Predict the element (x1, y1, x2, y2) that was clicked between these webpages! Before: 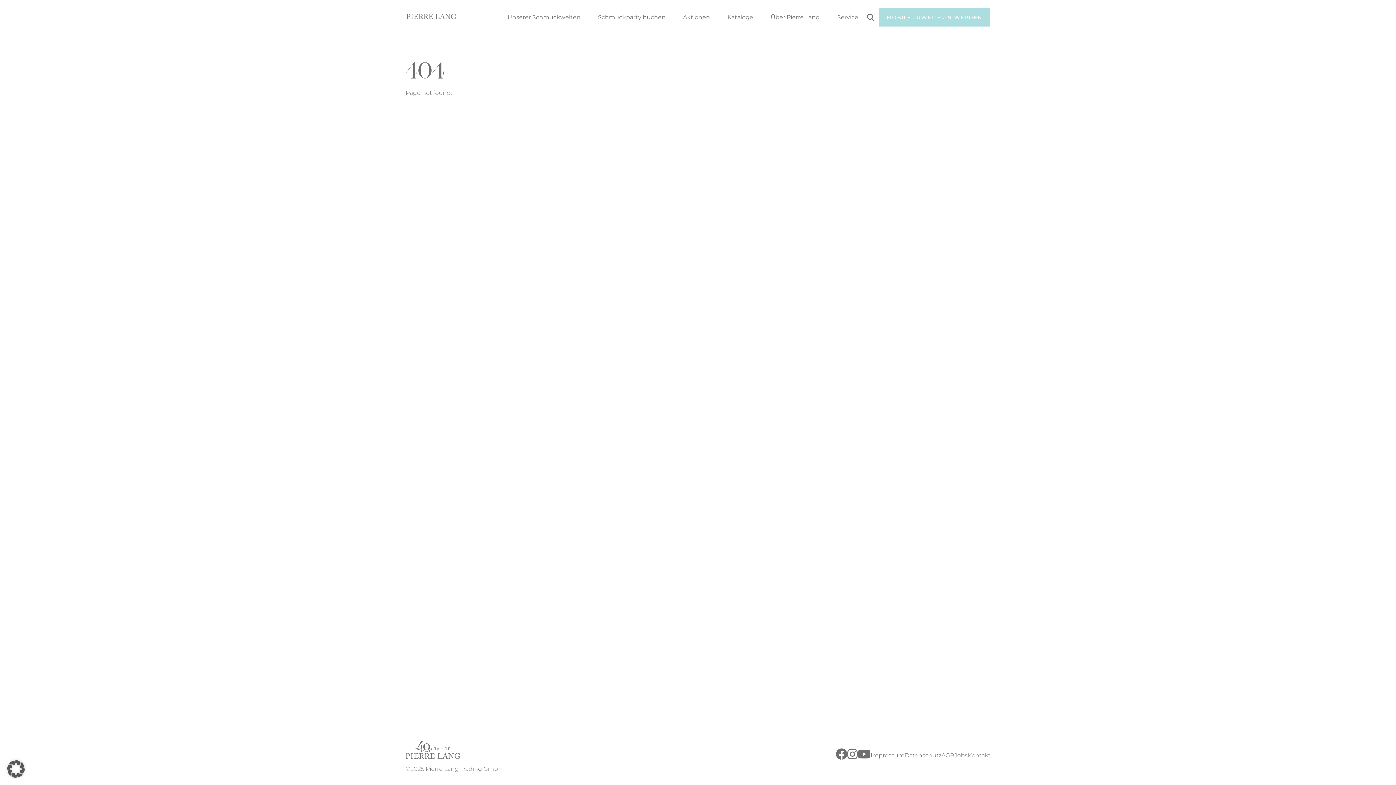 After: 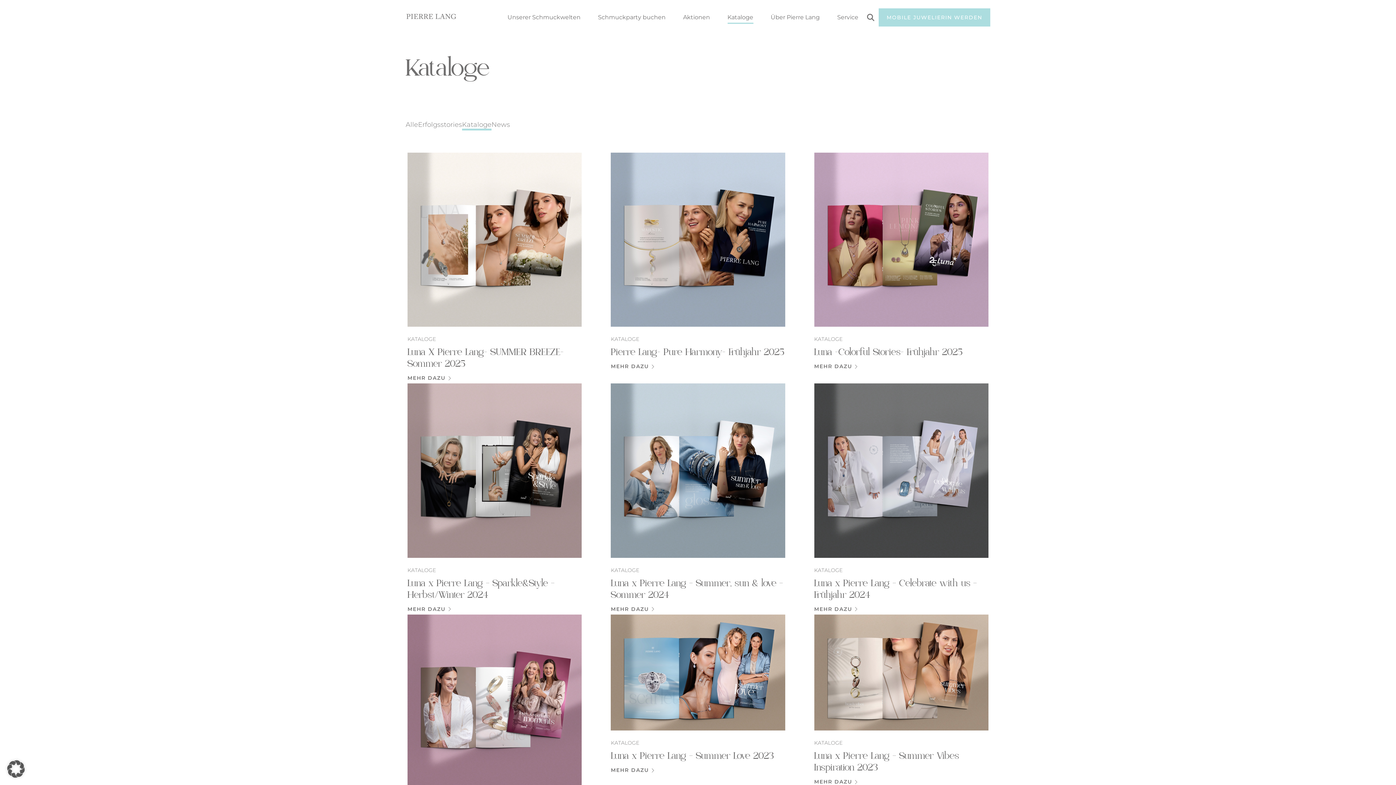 Action: bbox: (721, 0, 759, 34) label: Kataloge